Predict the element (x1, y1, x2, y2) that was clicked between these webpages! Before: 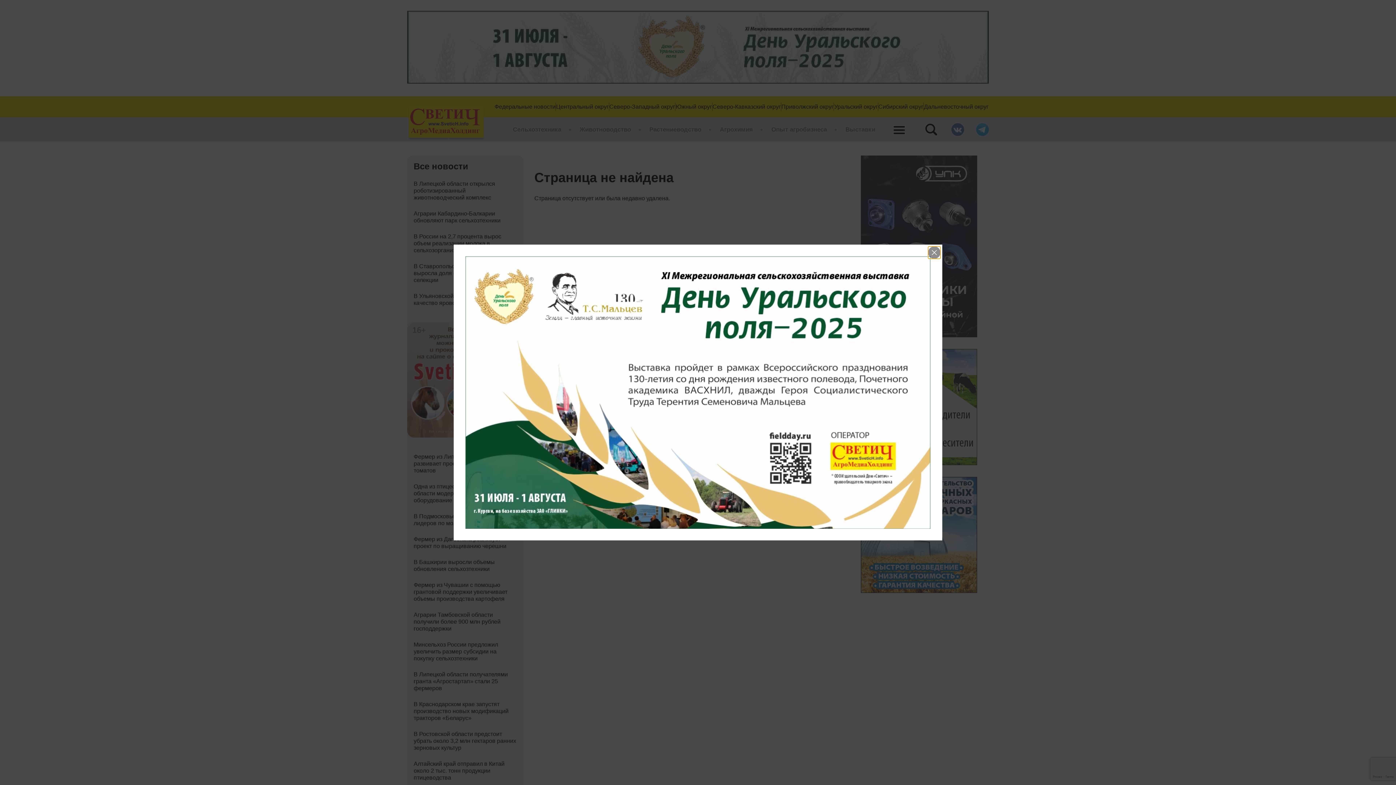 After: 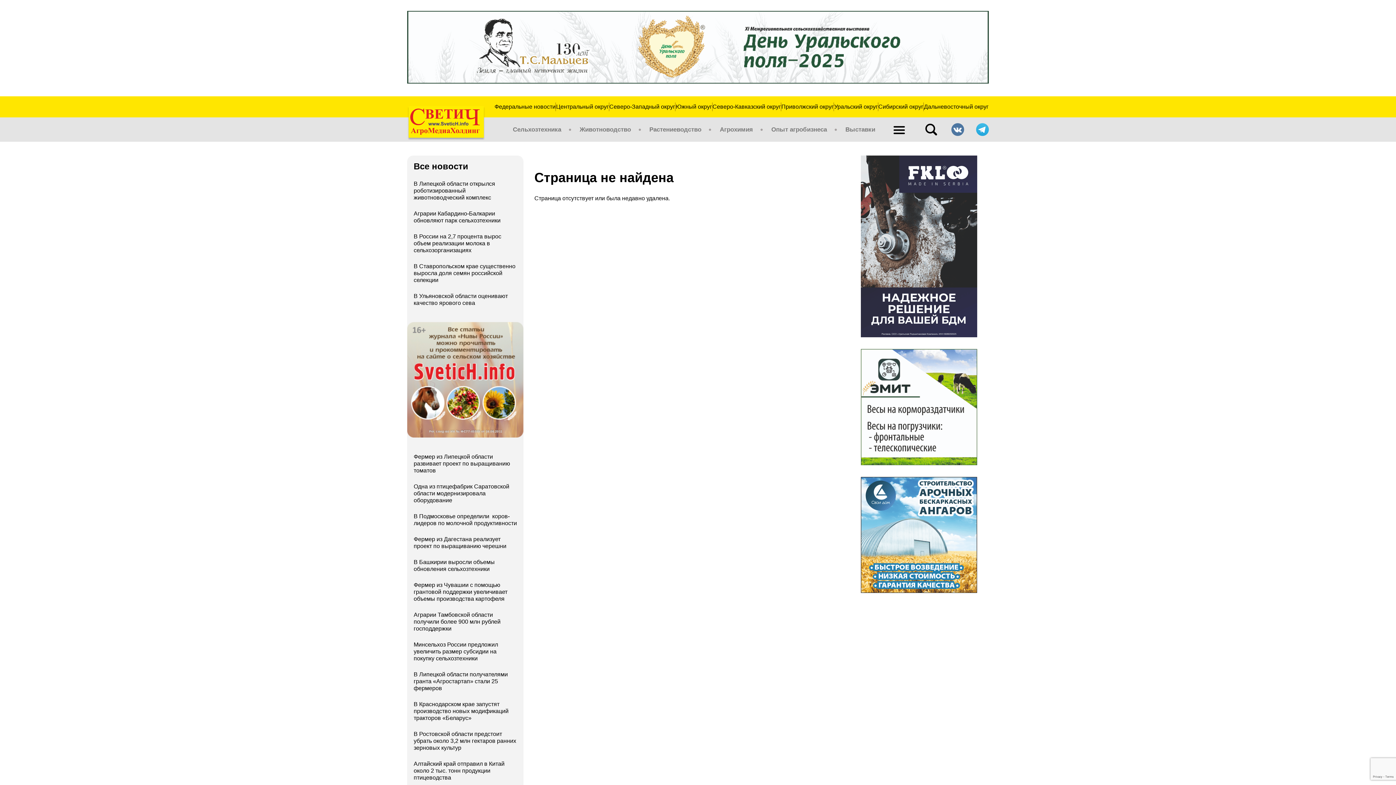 Action: bbox: (928, 246, 940, 258)